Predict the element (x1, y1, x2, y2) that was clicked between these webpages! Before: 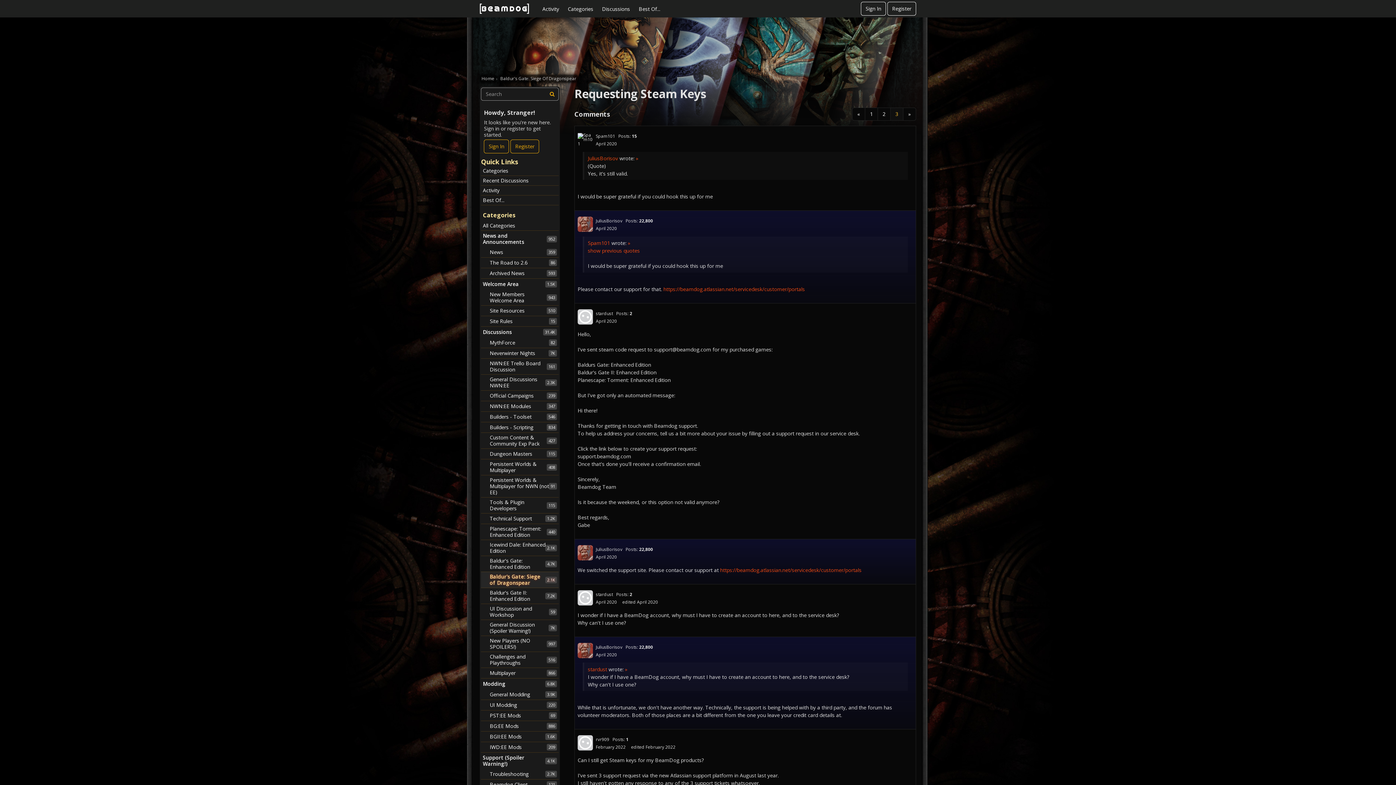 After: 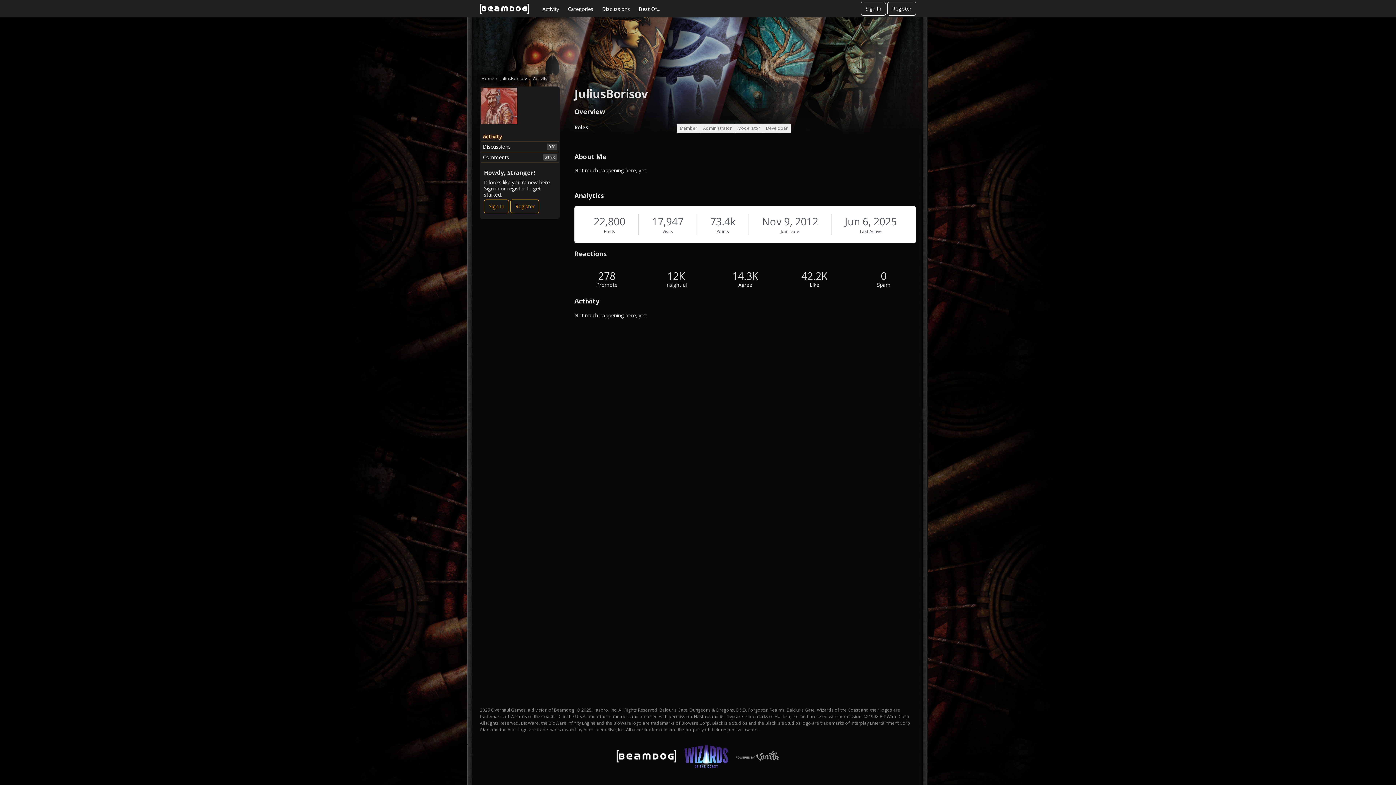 Action: bbox: (596, 644, 622, 650) label: JuliusBorisov